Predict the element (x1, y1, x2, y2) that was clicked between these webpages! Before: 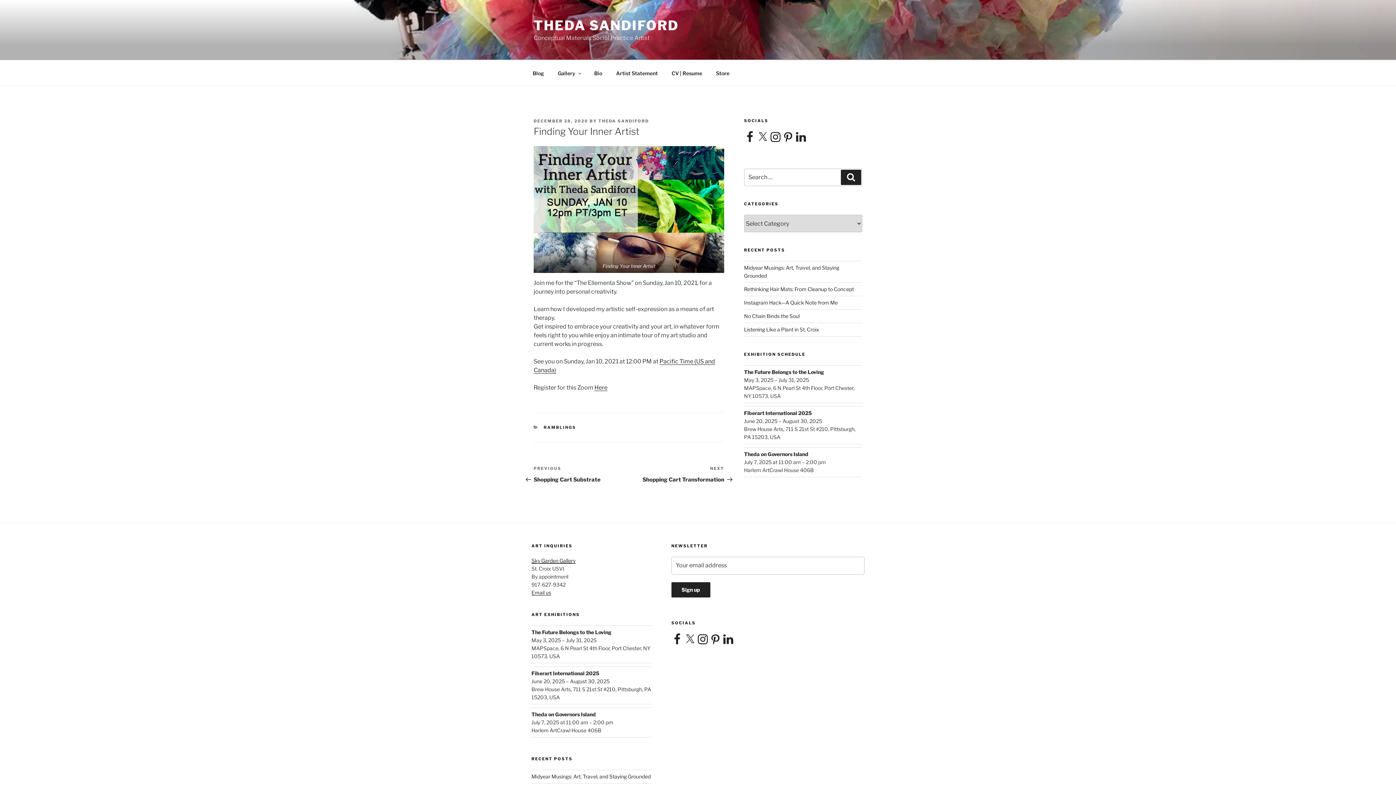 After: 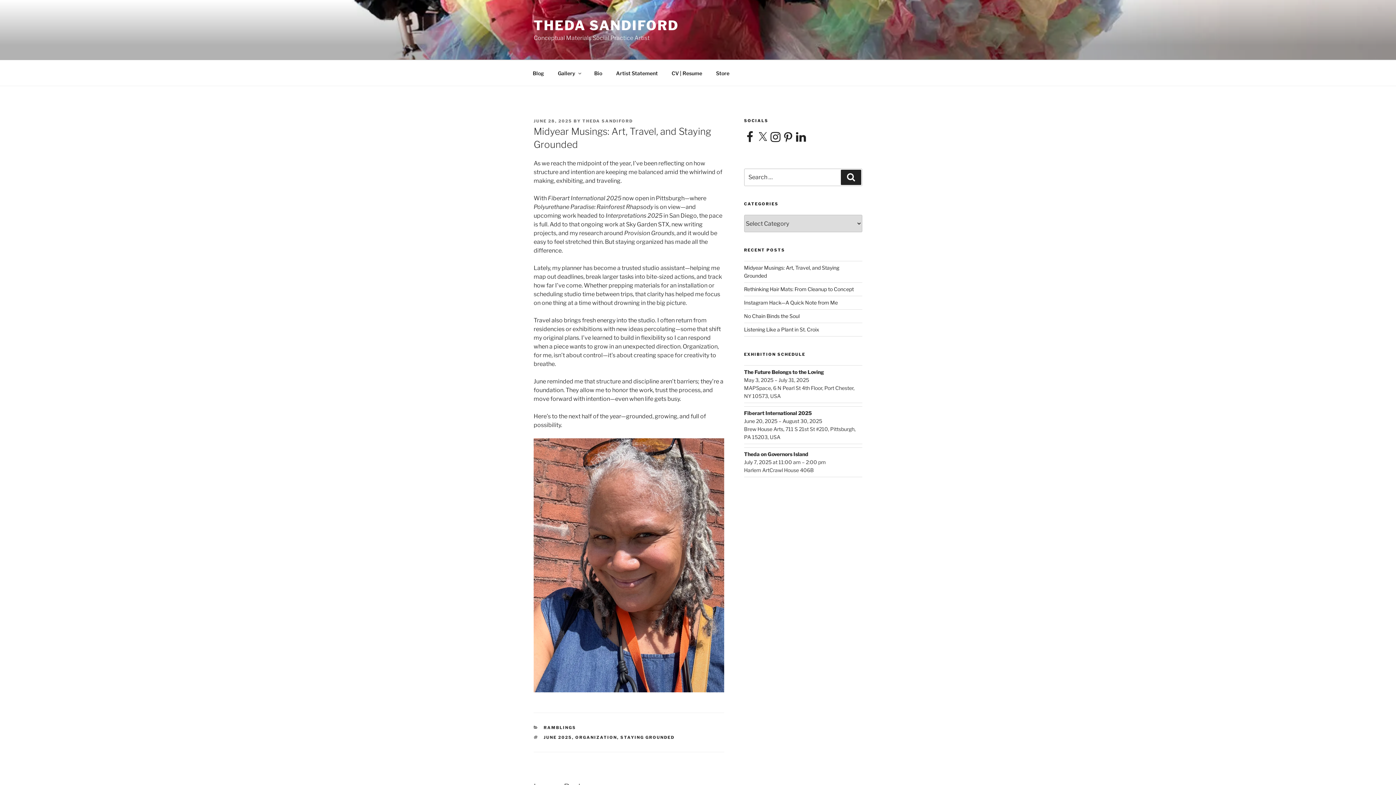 Action: bbox: (531, 773, 650, 780) label: Midyear Musings: Art, Travel, and Staying Grounded